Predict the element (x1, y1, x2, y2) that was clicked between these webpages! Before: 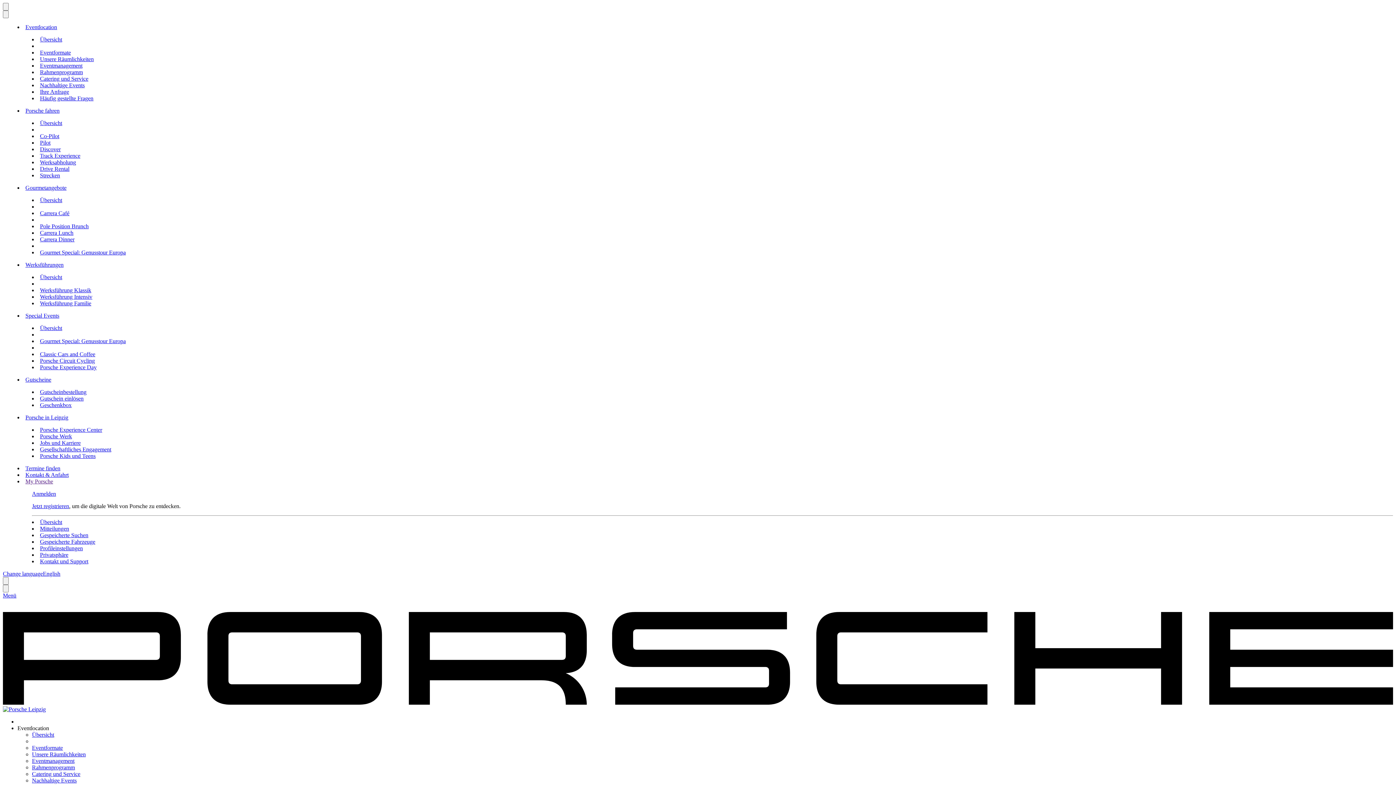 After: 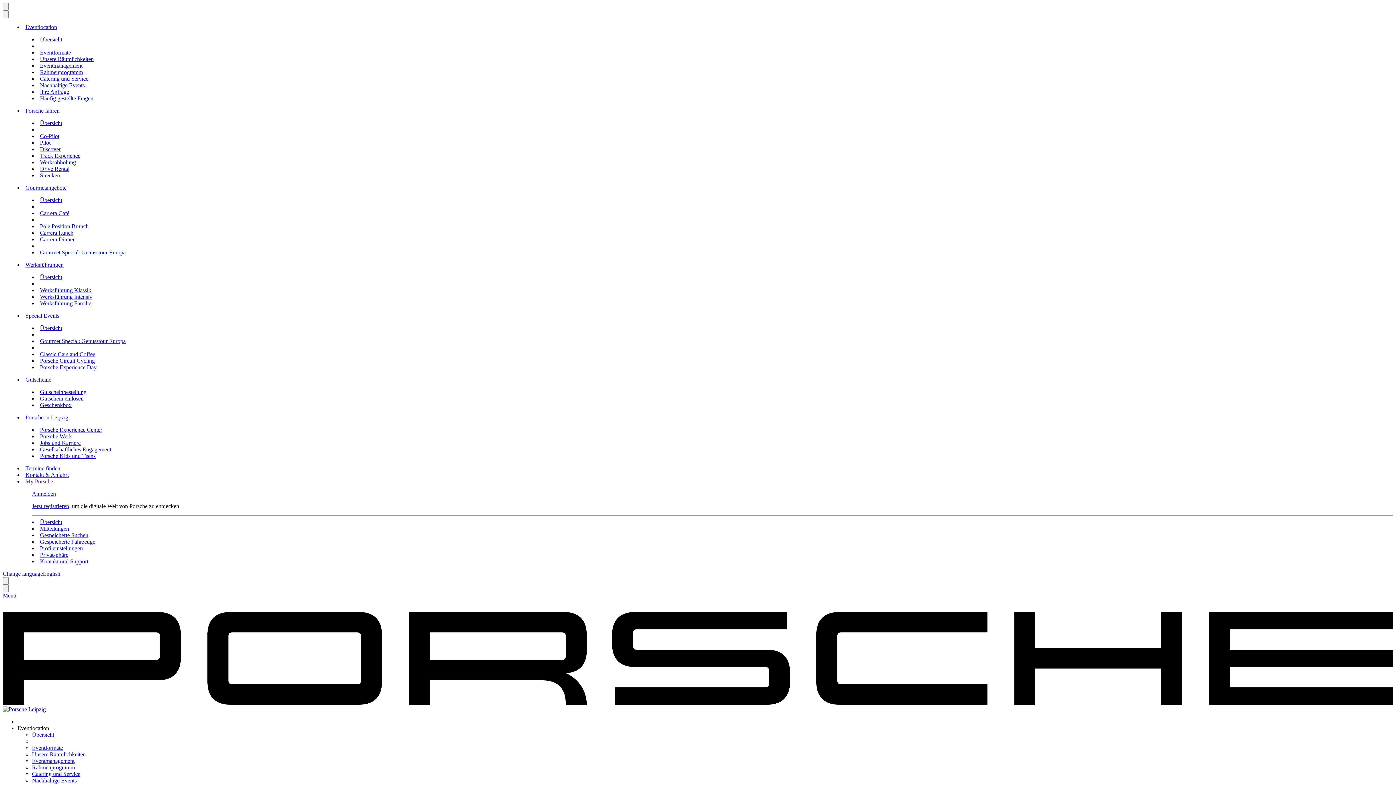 Action: bbox: (32, 758, 74, 764) label: Eventmanagement